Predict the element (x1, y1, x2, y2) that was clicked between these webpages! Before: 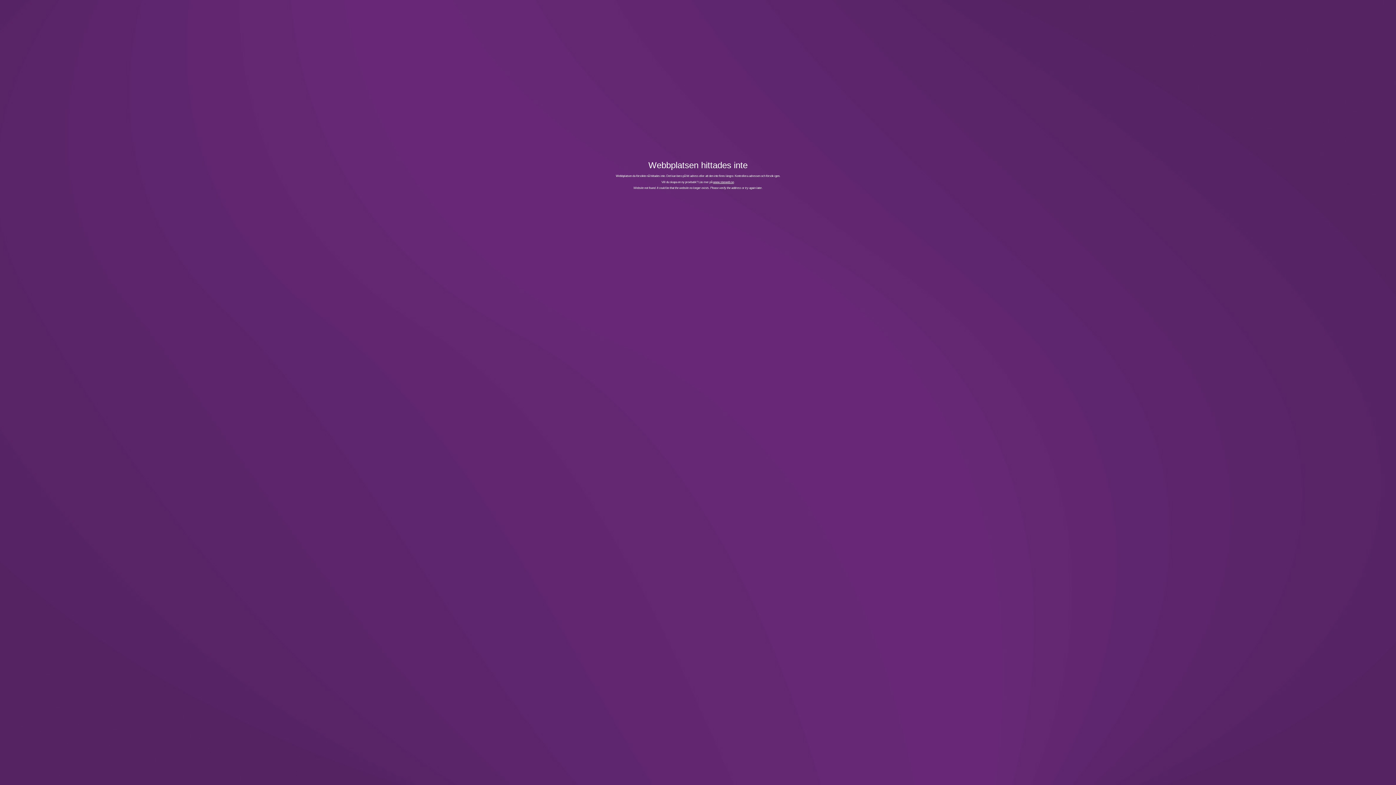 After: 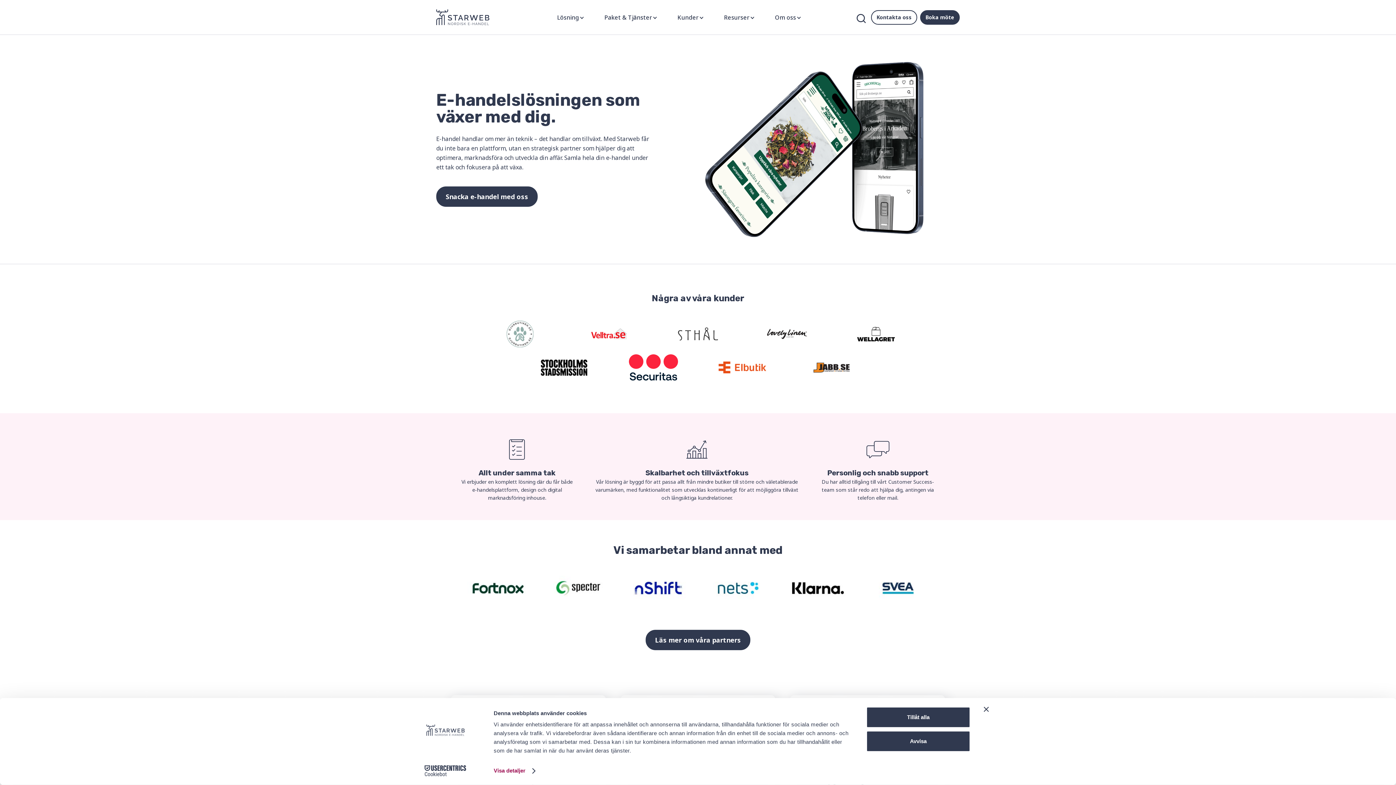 Action: bbox: (713, 180, 734, 183) label: www.starweb.se